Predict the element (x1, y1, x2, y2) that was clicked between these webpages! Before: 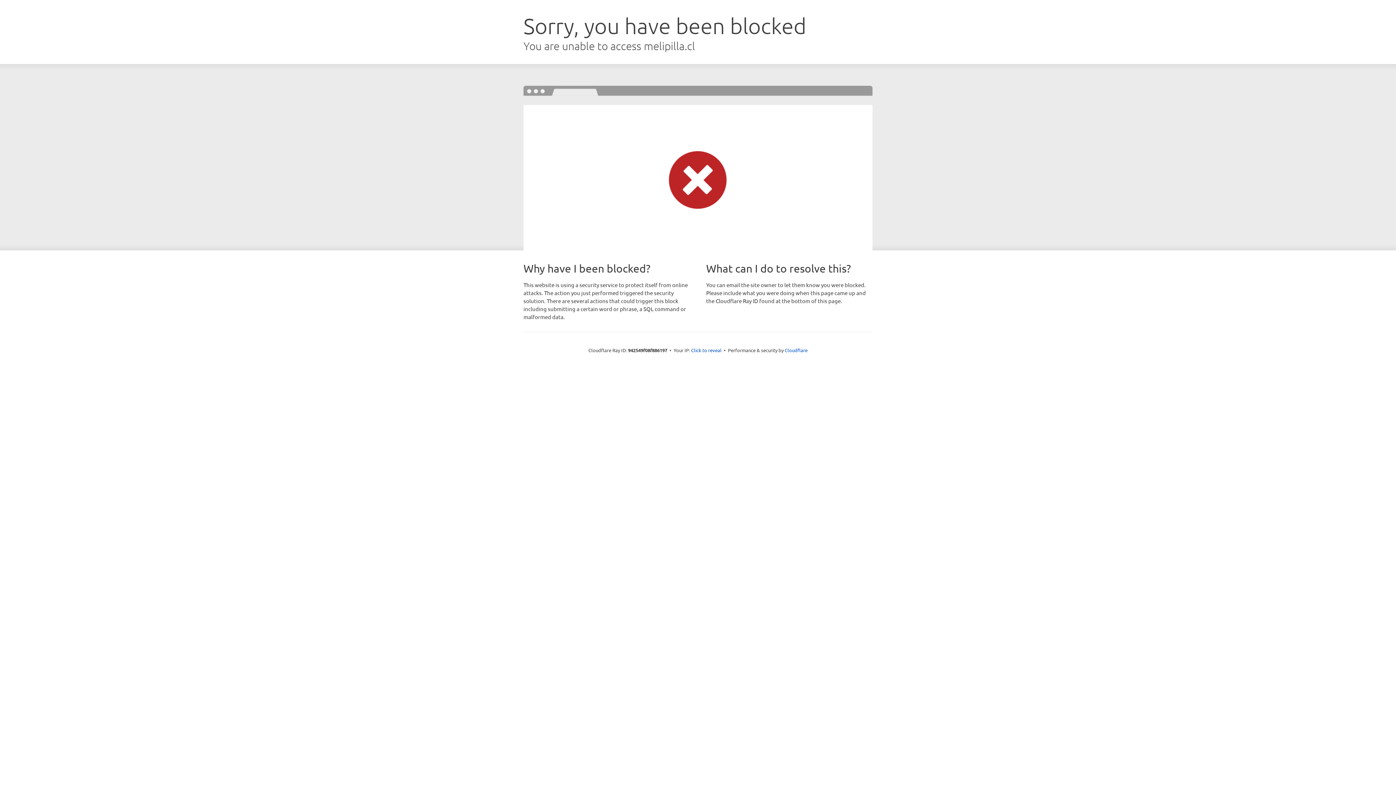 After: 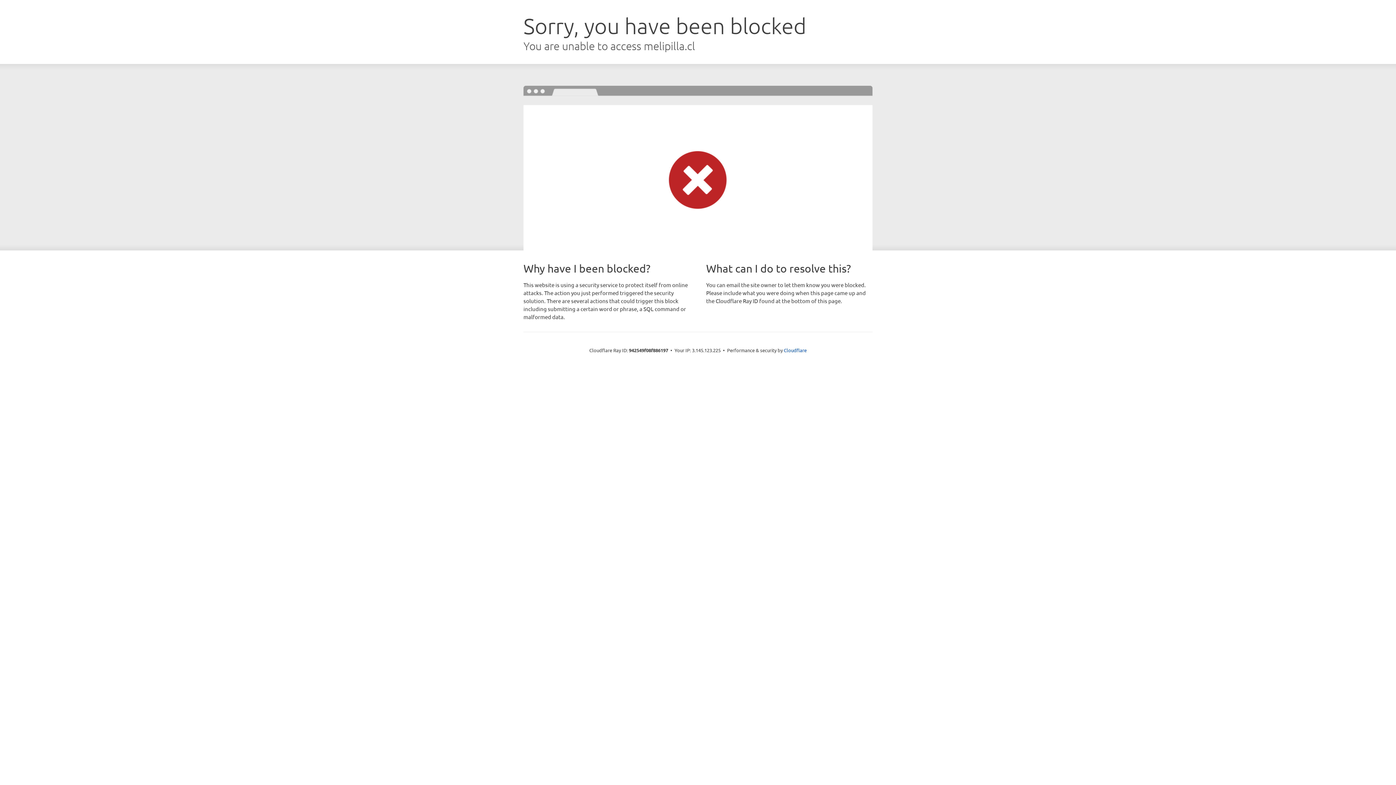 Action: bbox: (691, 346, 721, 353) label: Click to reveal